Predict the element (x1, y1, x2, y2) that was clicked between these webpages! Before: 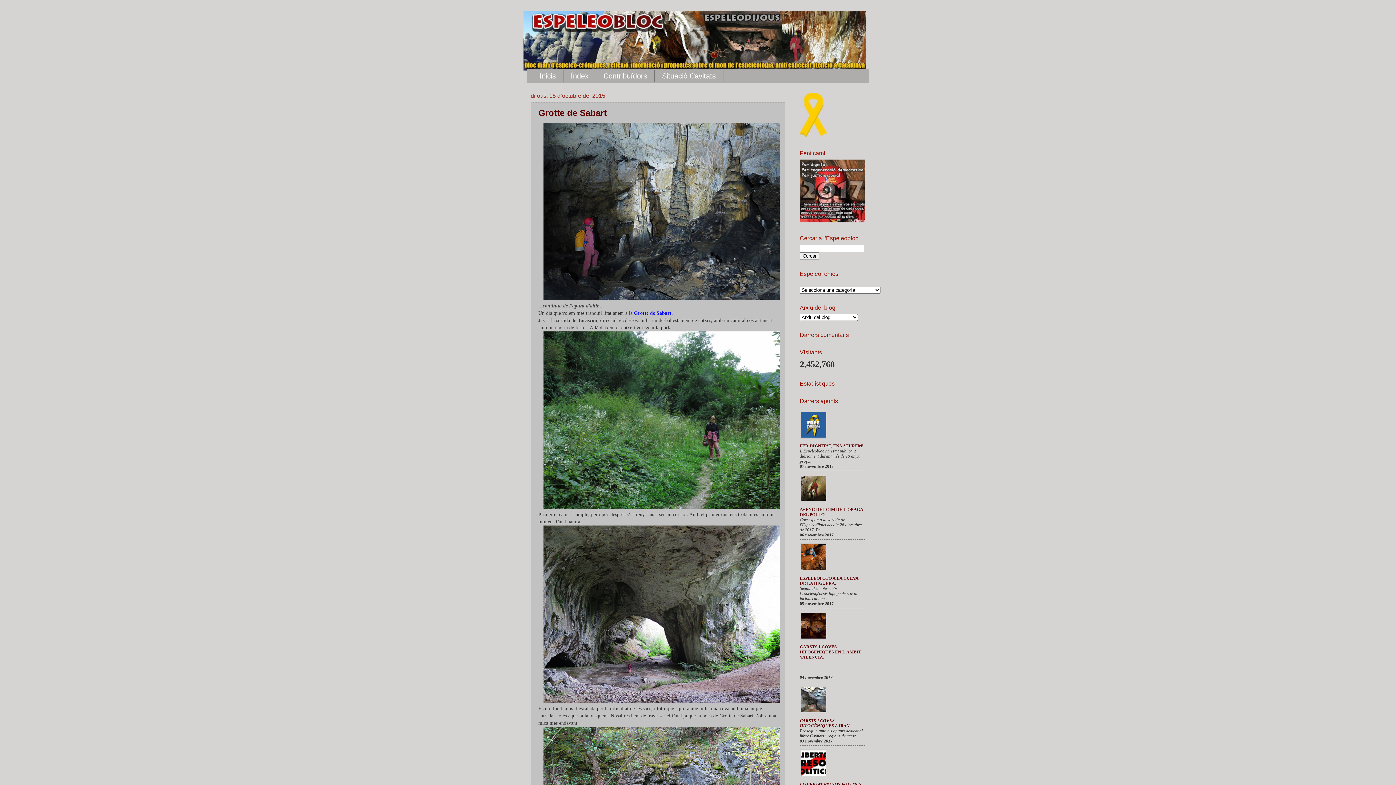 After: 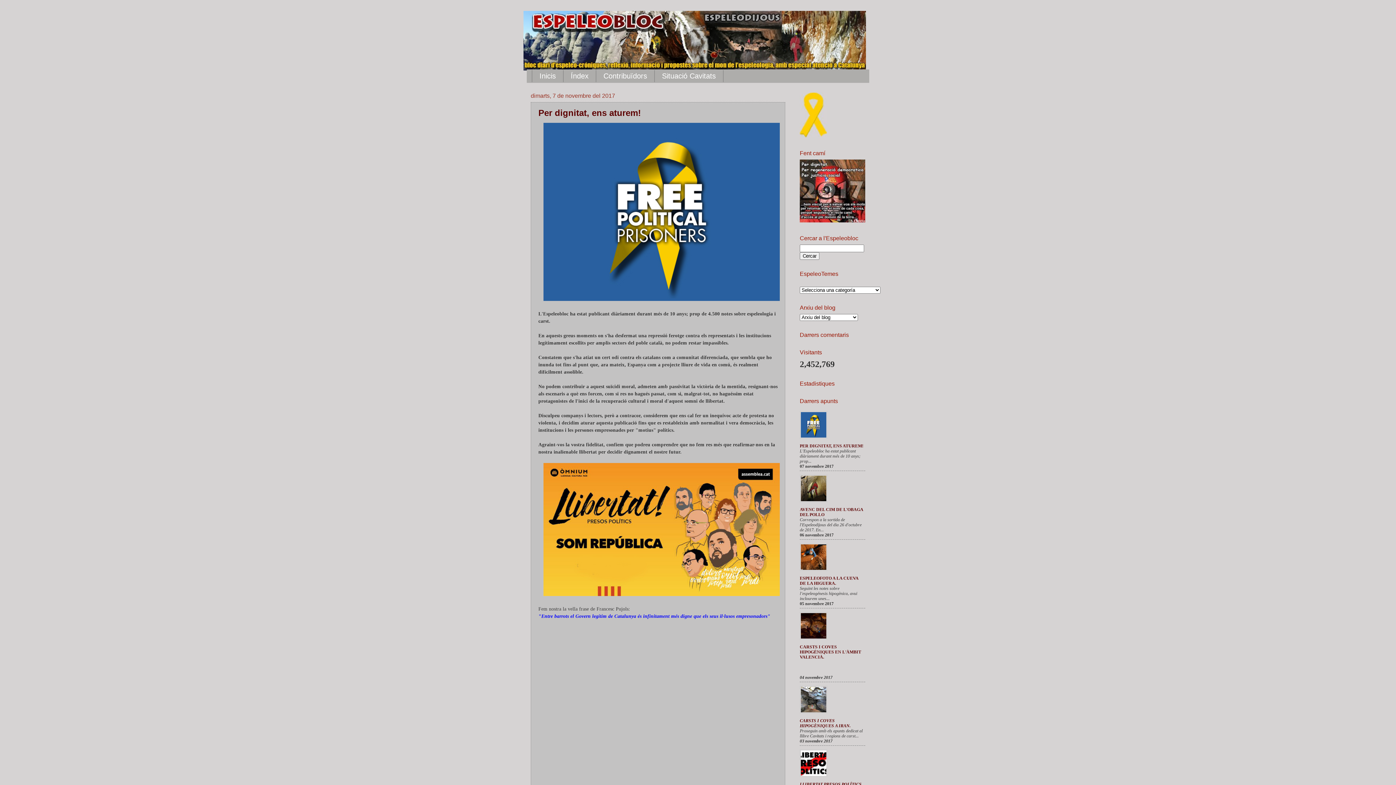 Action: label: PER DIGNITAT, ENS ATUREM! bbox: (800, 443, 863, 448)